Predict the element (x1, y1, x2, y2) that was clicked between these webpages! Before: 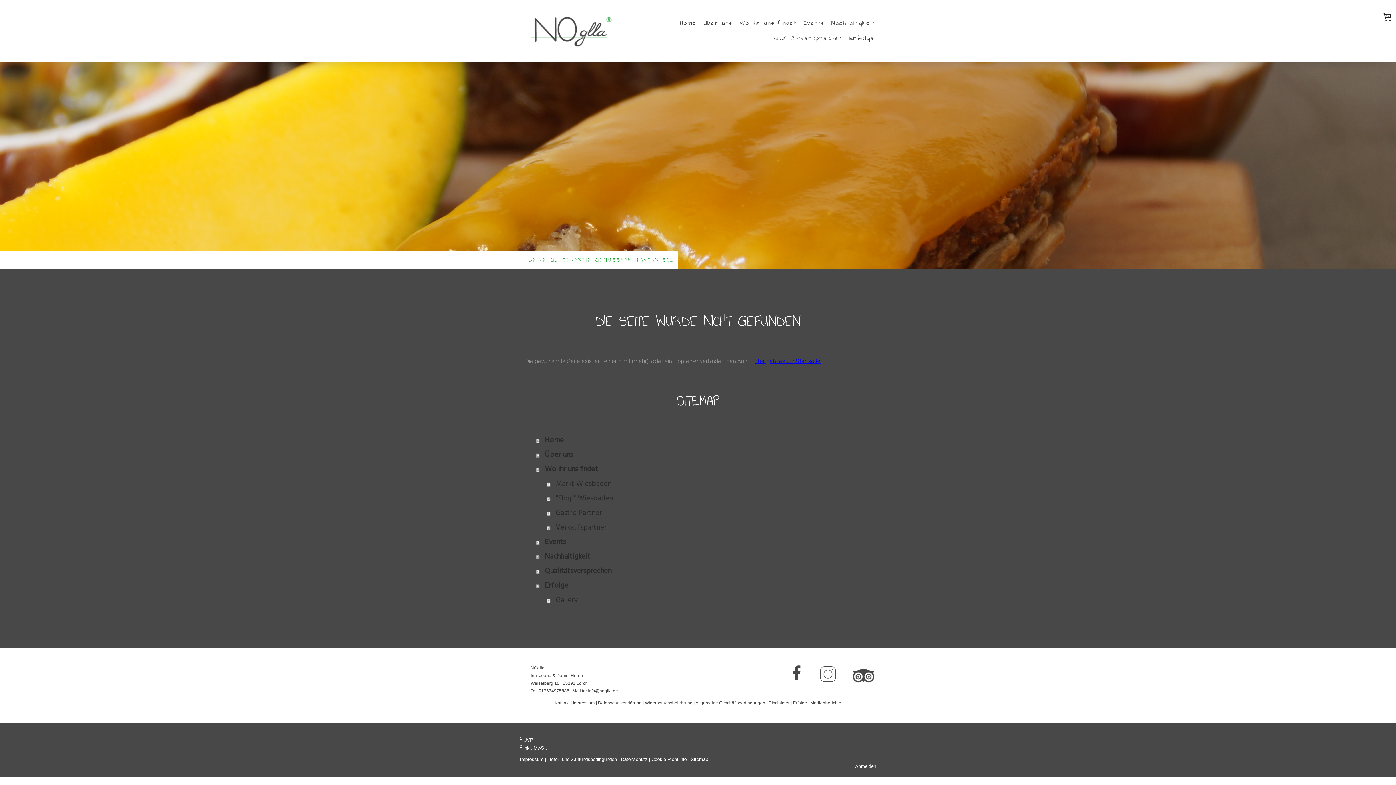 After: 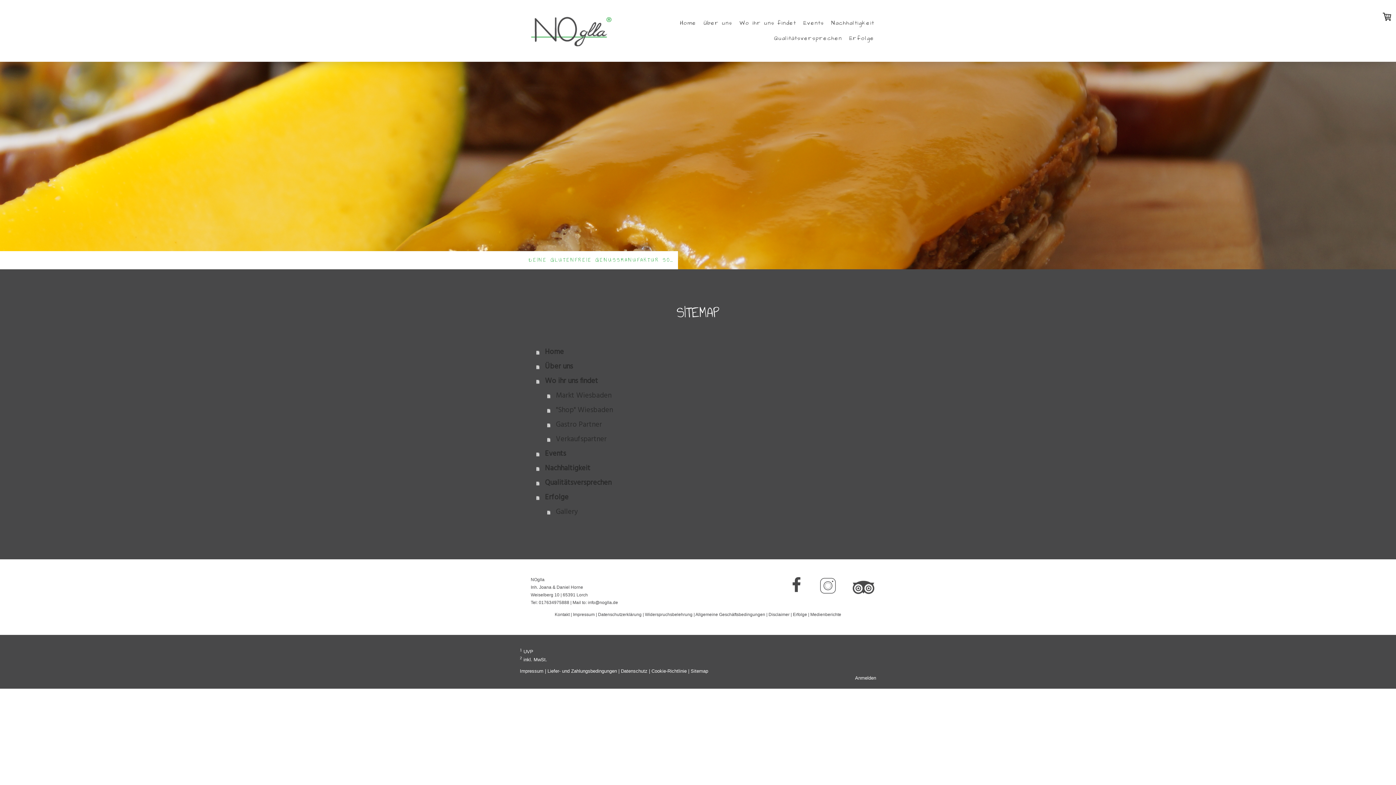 Action: bbox: (690, 757, 708, 762) label: Sitemap